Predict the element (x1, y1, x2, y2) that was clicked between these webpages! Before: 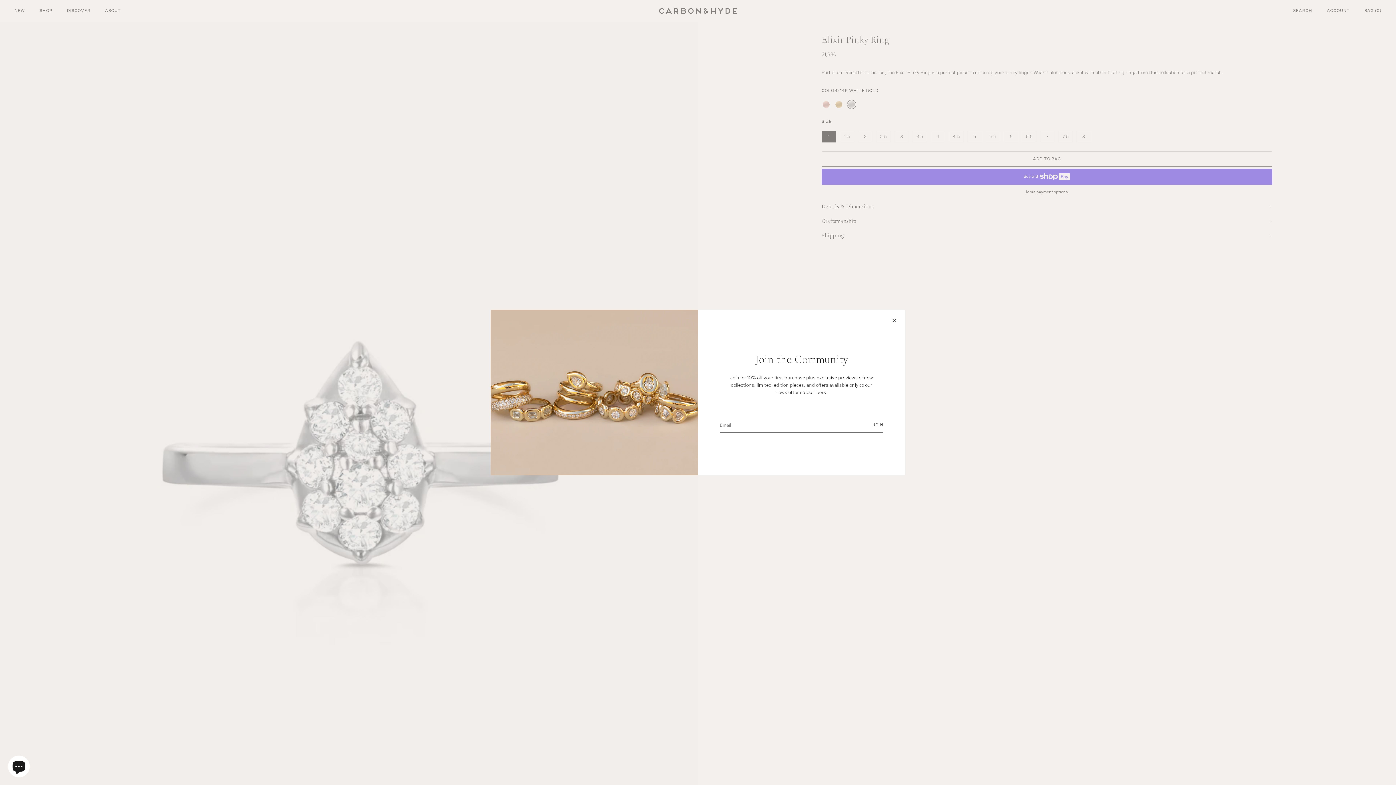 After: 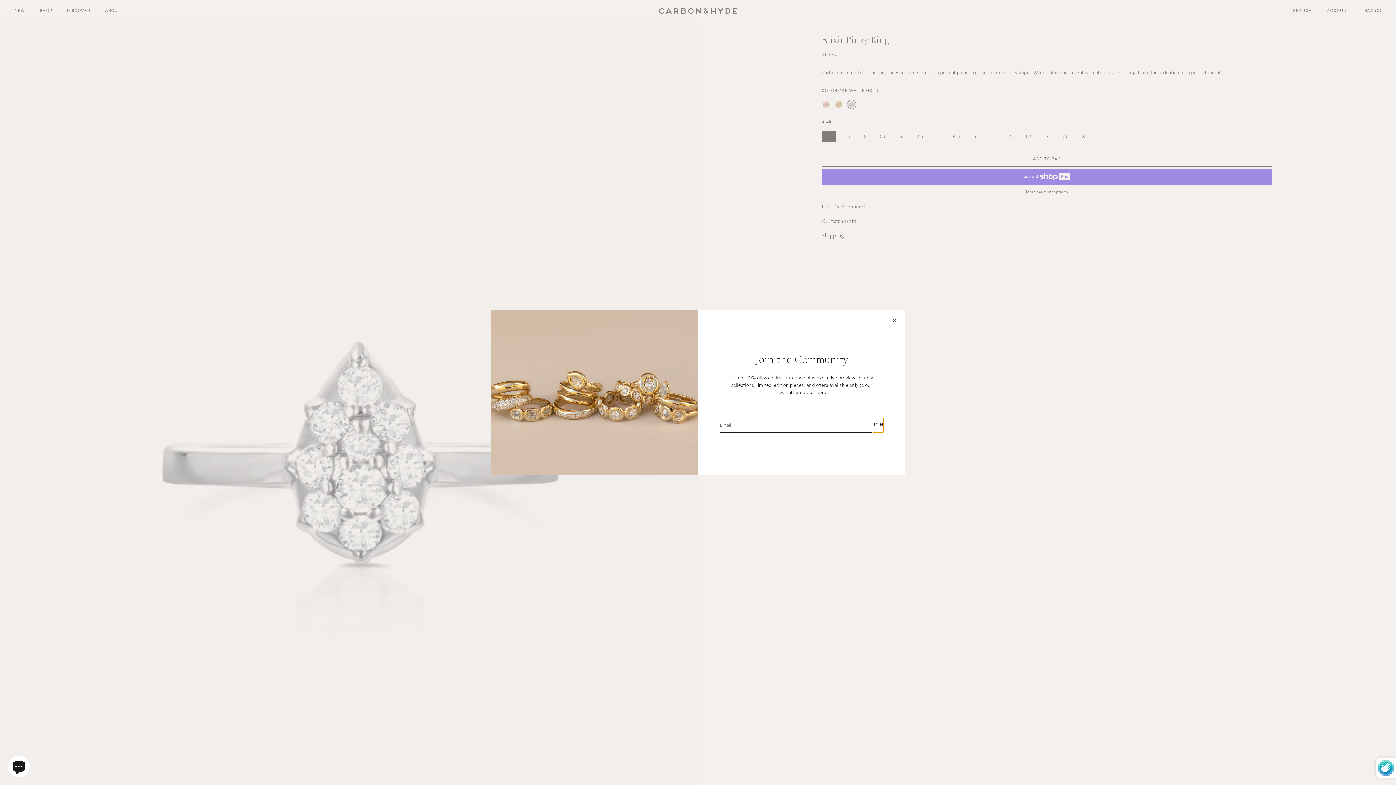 Action: label: JOIN bbox: (873, 418, 883, 432)